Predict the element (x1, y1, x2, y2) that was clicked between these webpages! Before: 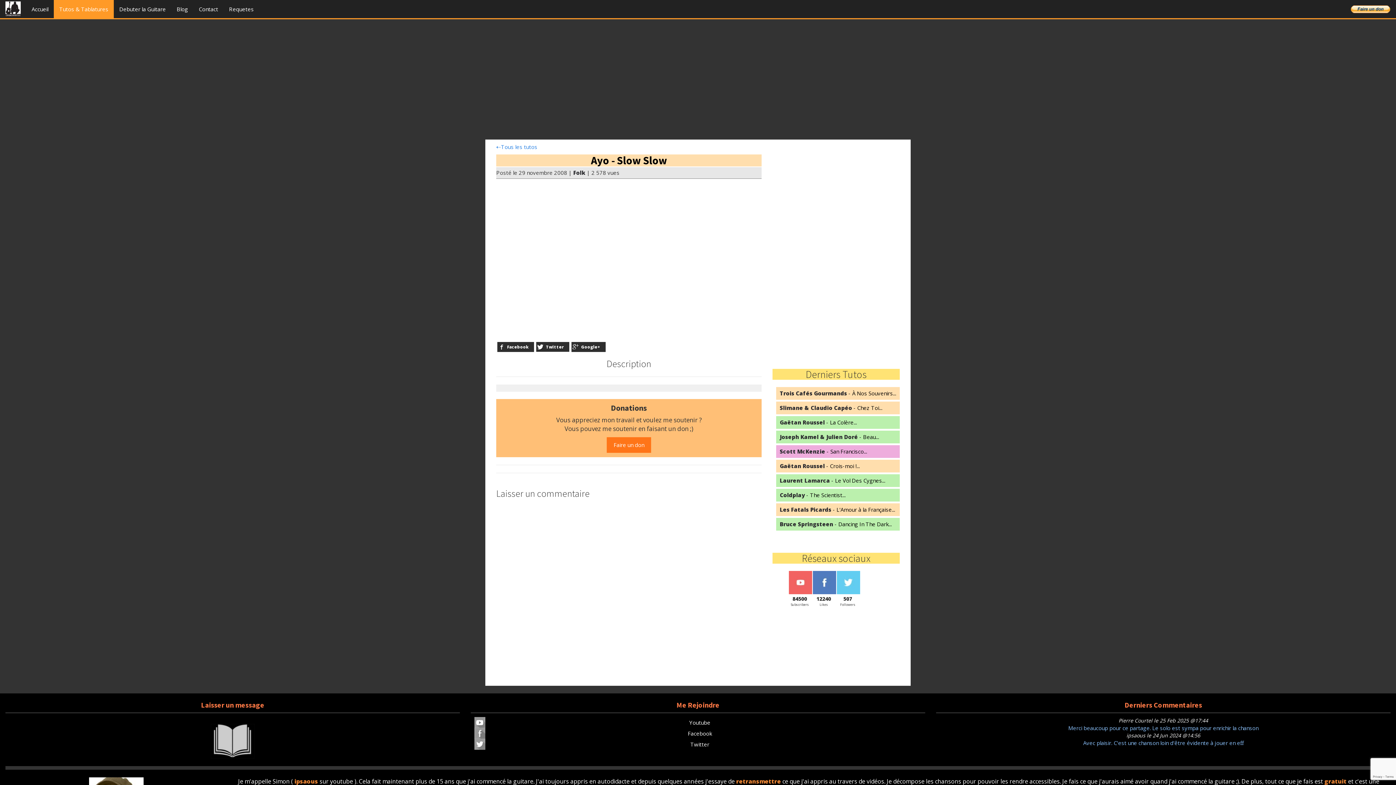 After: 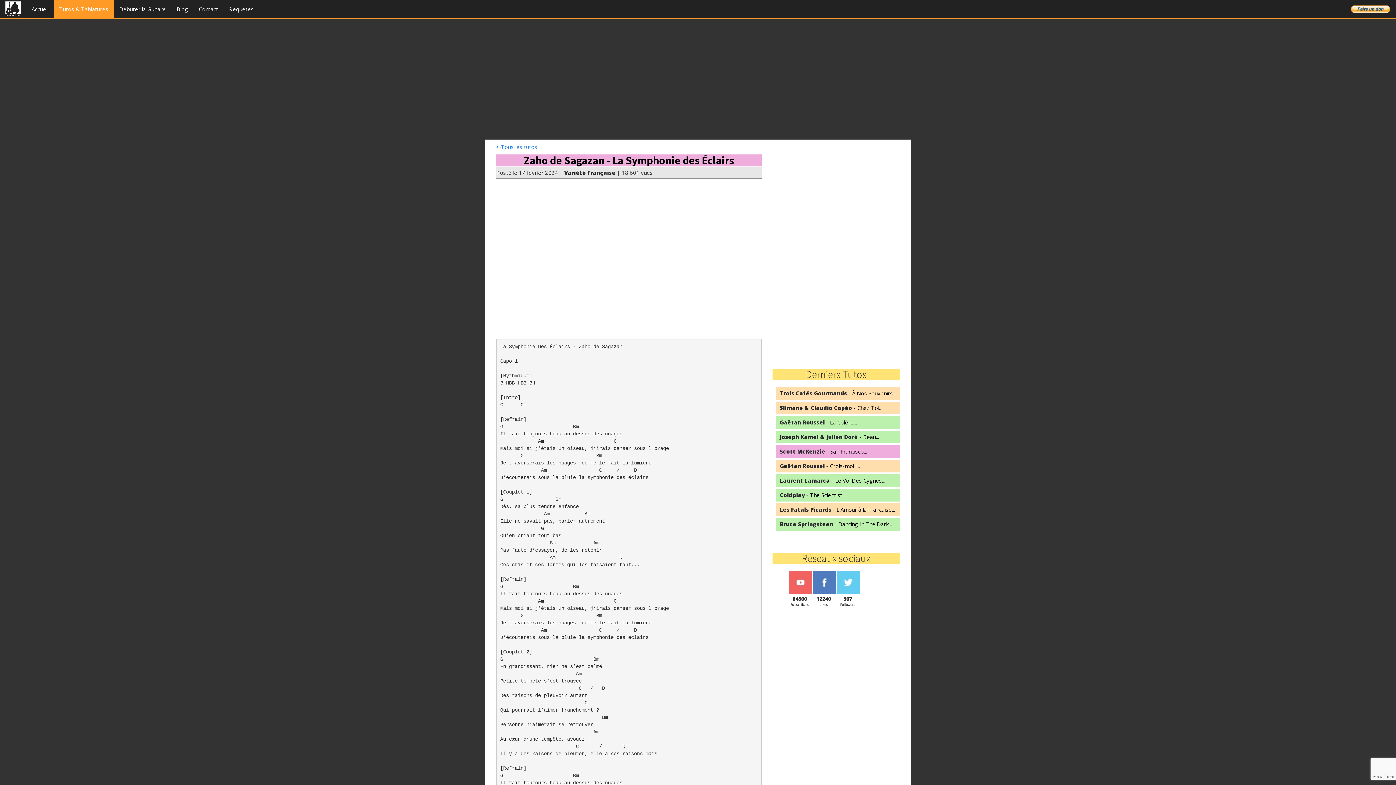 Action: label: Avec plaisir. C'est une chanson loin d'être évidente à jouer en eff... bbox: (1083, 739, 1243, 746)